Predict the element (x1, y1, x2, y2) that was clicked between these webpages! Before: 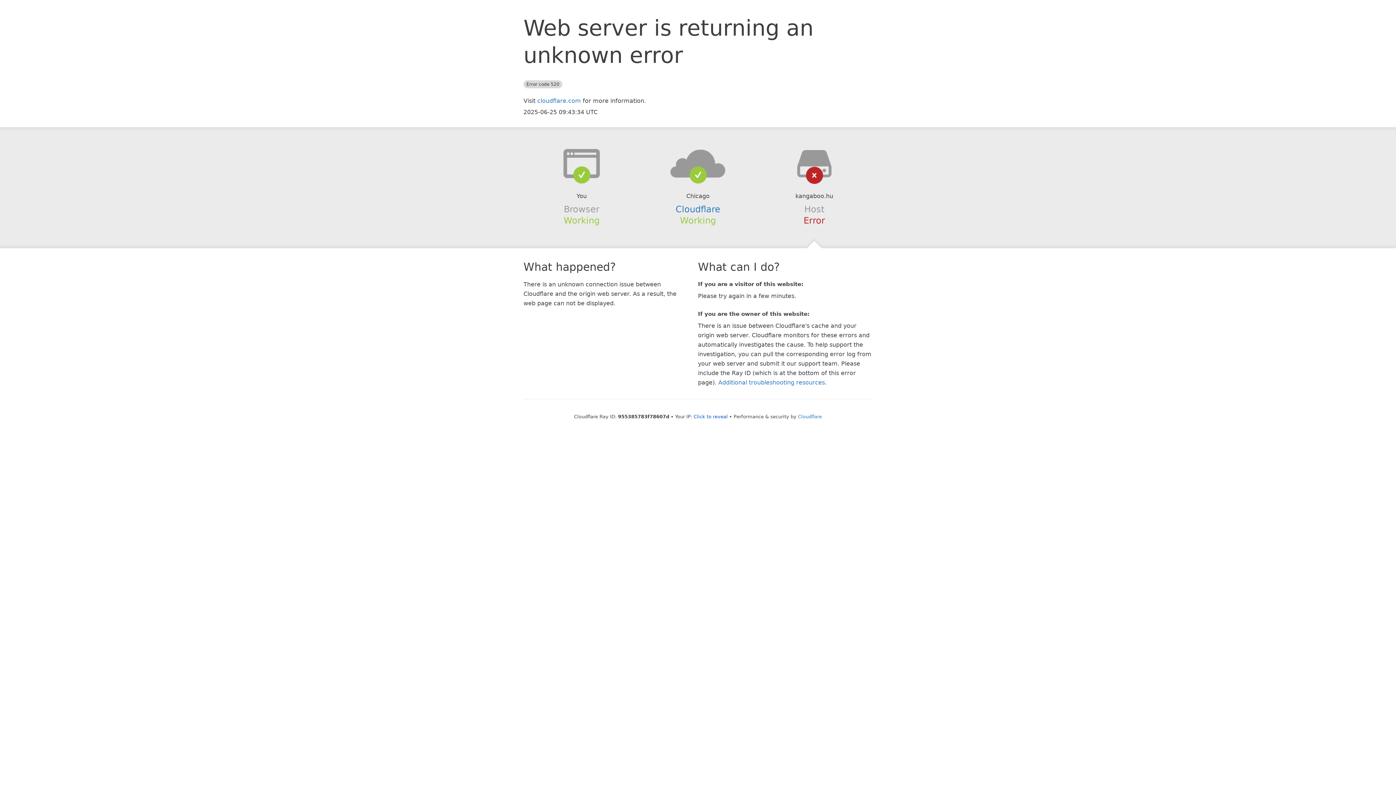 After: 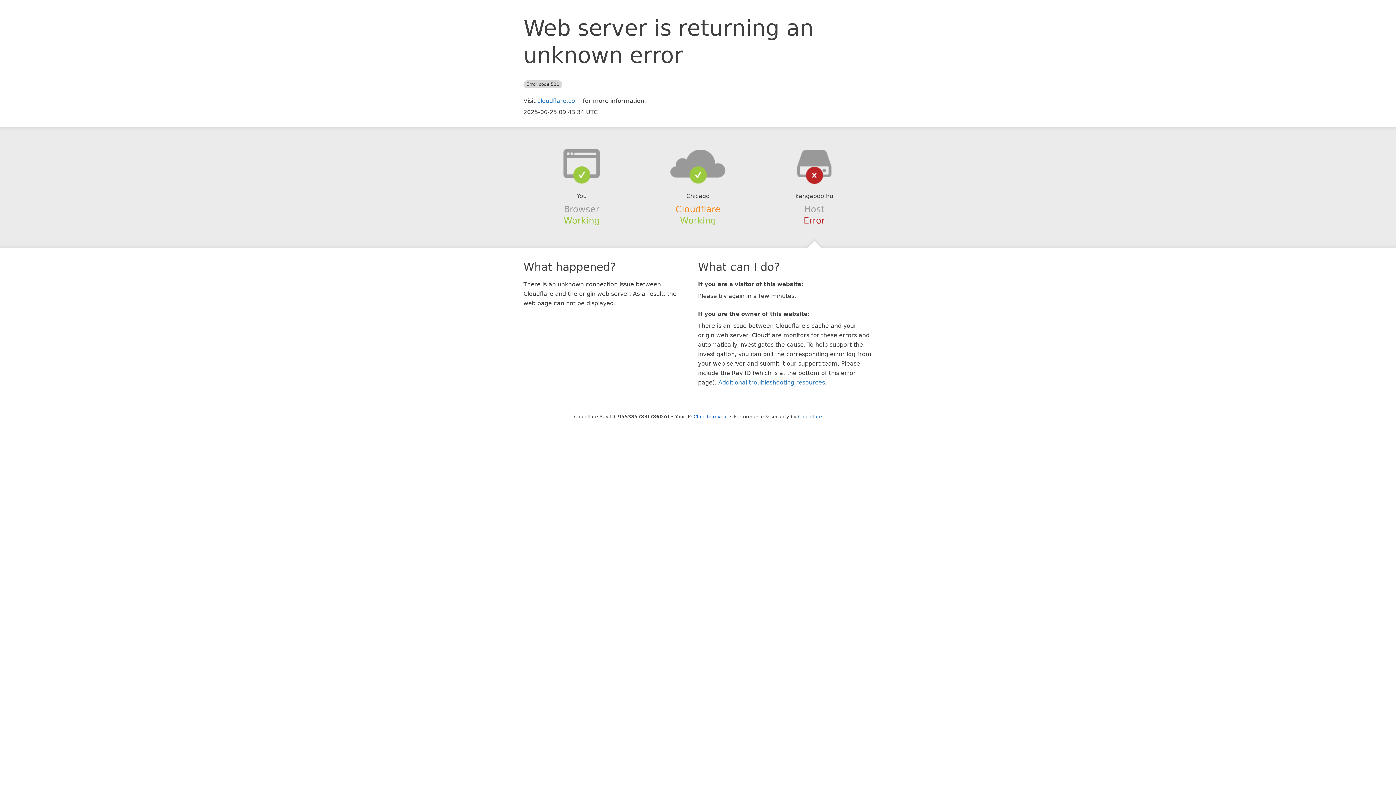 Action: bbox: (675, 204, 720, 214) label: Cloudflare